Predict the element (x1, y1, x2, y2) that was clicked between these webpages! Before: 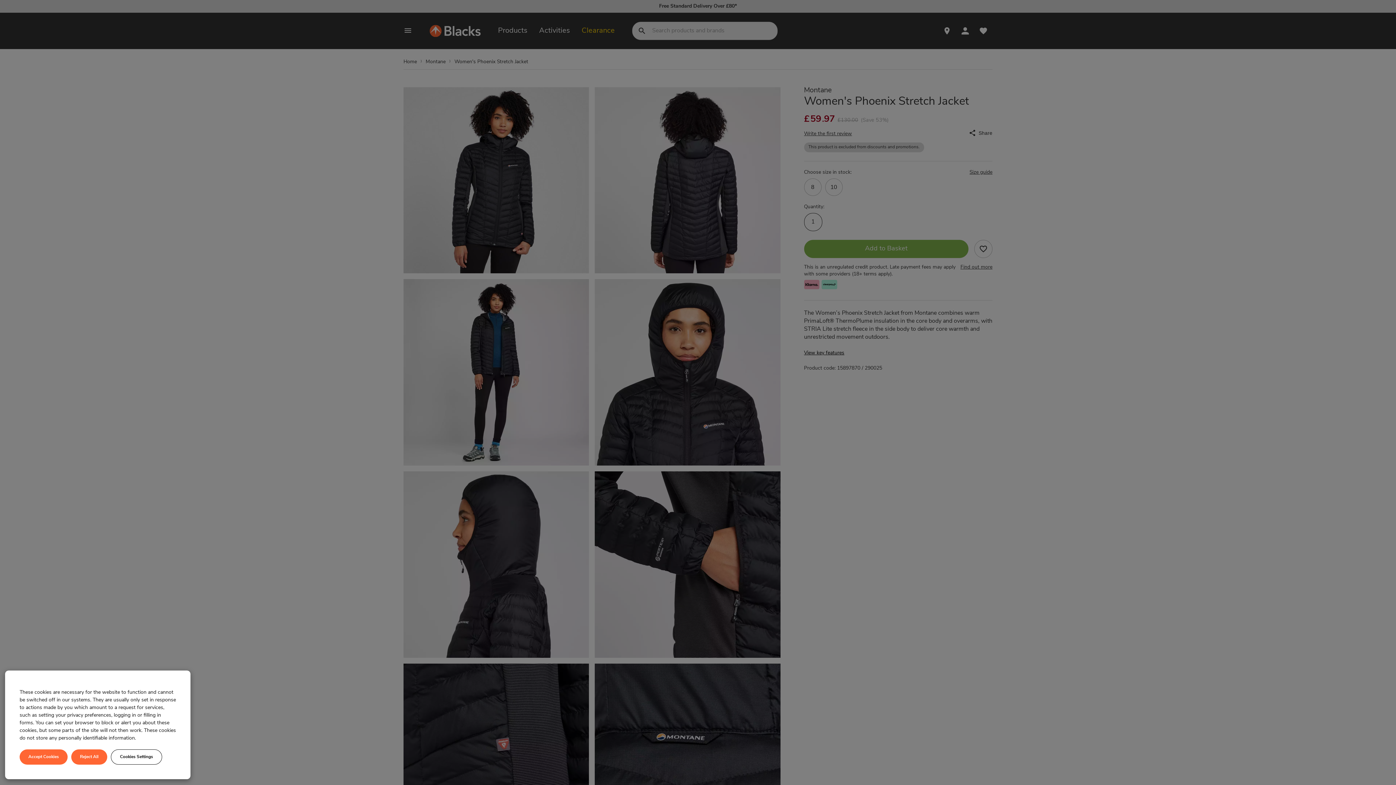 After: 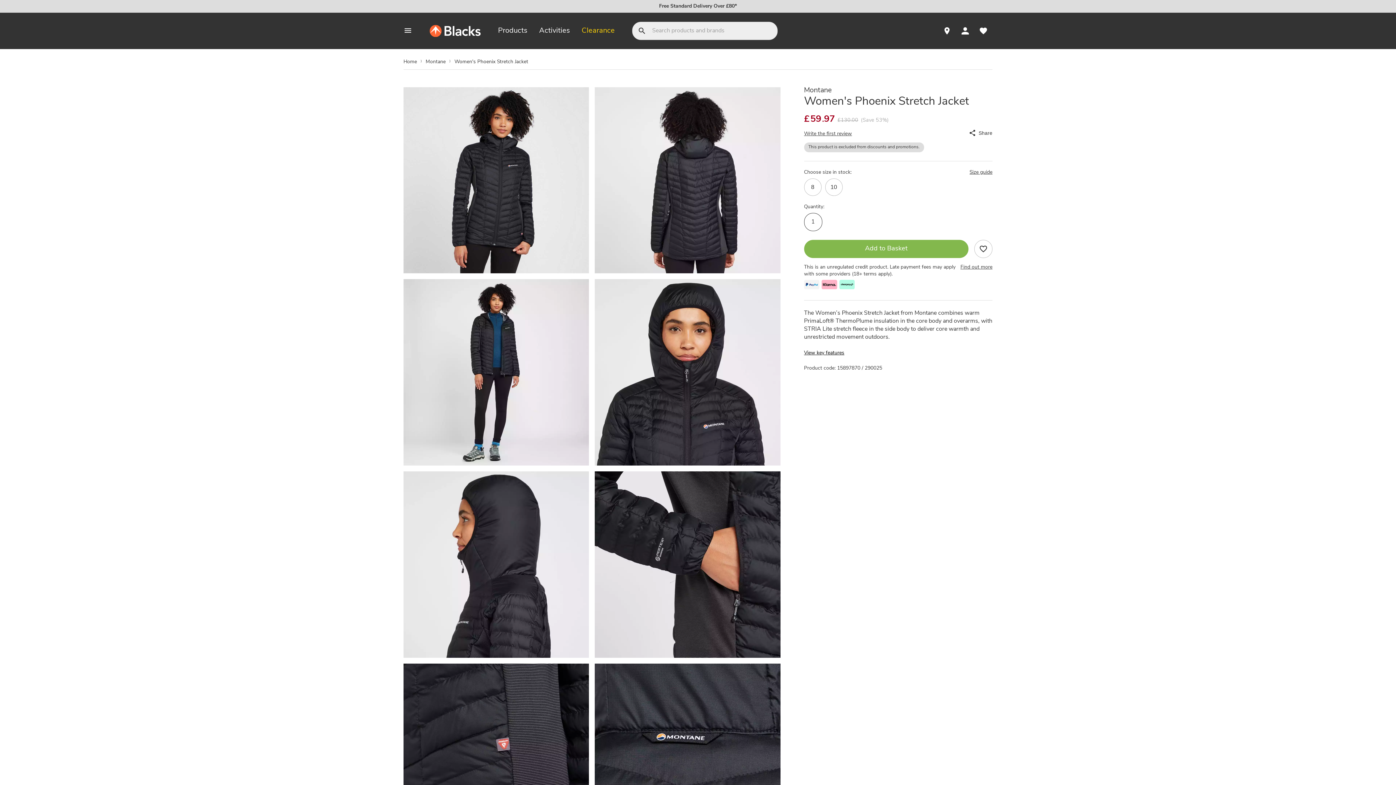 Action: label: Accept Cookies bbox: (19, 749, 67, 765)